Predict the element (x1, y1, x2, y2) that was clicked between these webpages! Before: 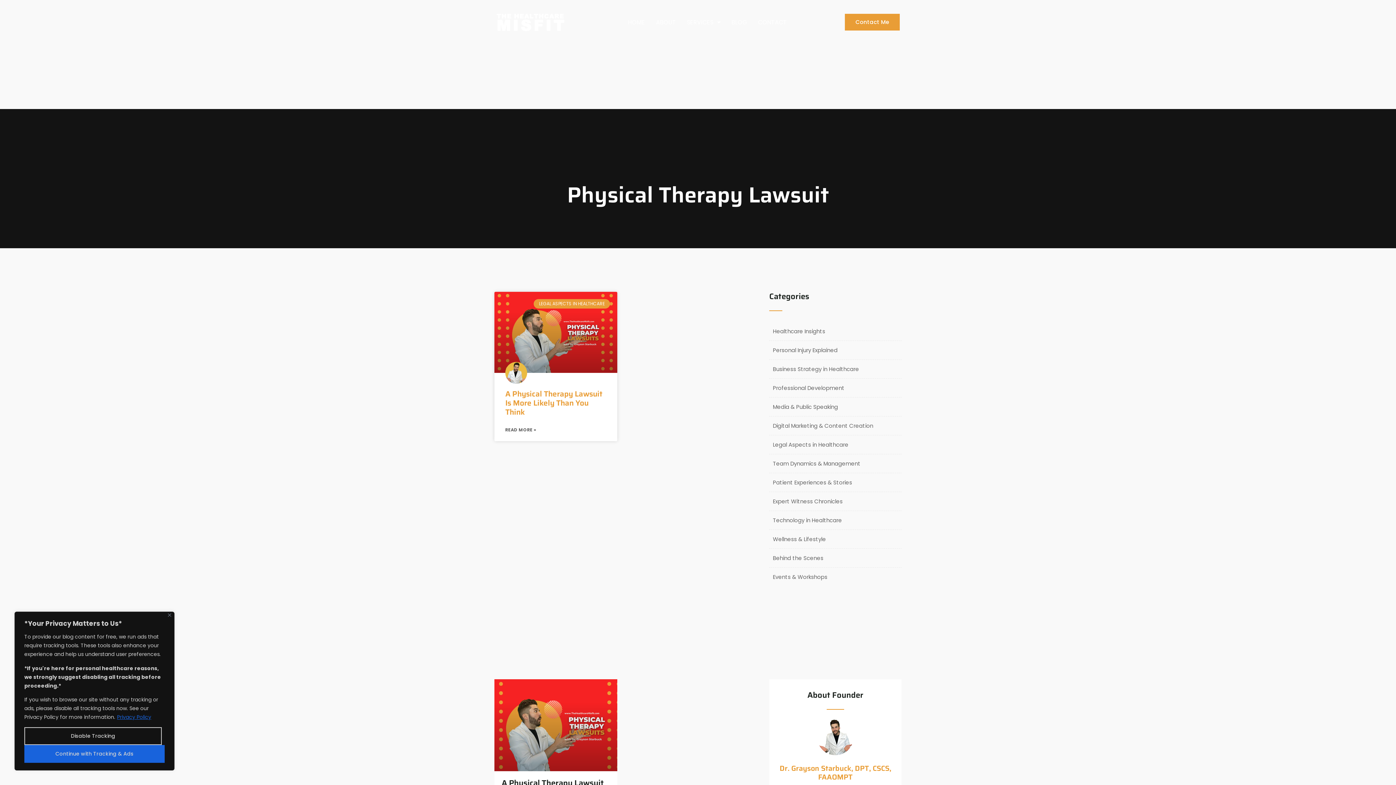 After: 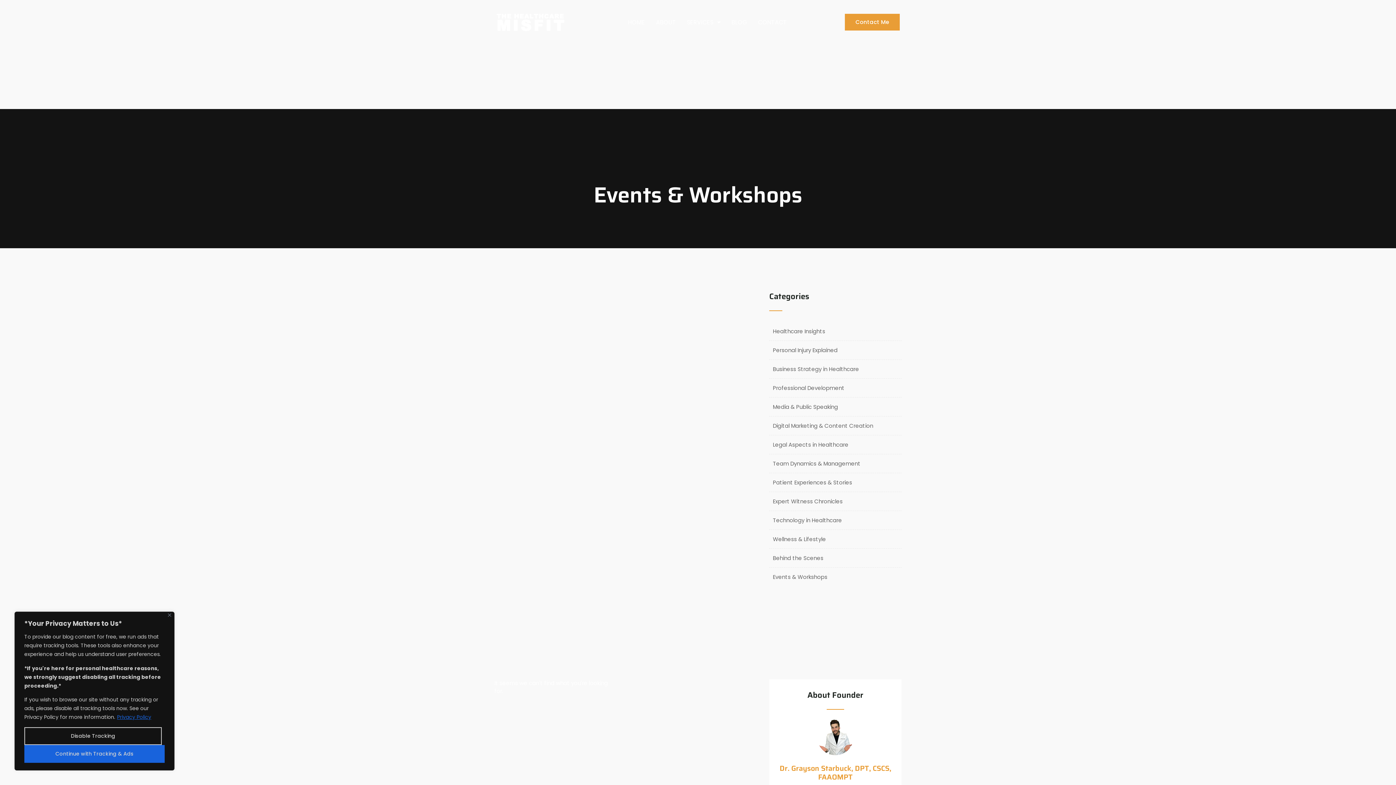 Action: label: Events & Workshops bbox: (769, 573, 827, 581)